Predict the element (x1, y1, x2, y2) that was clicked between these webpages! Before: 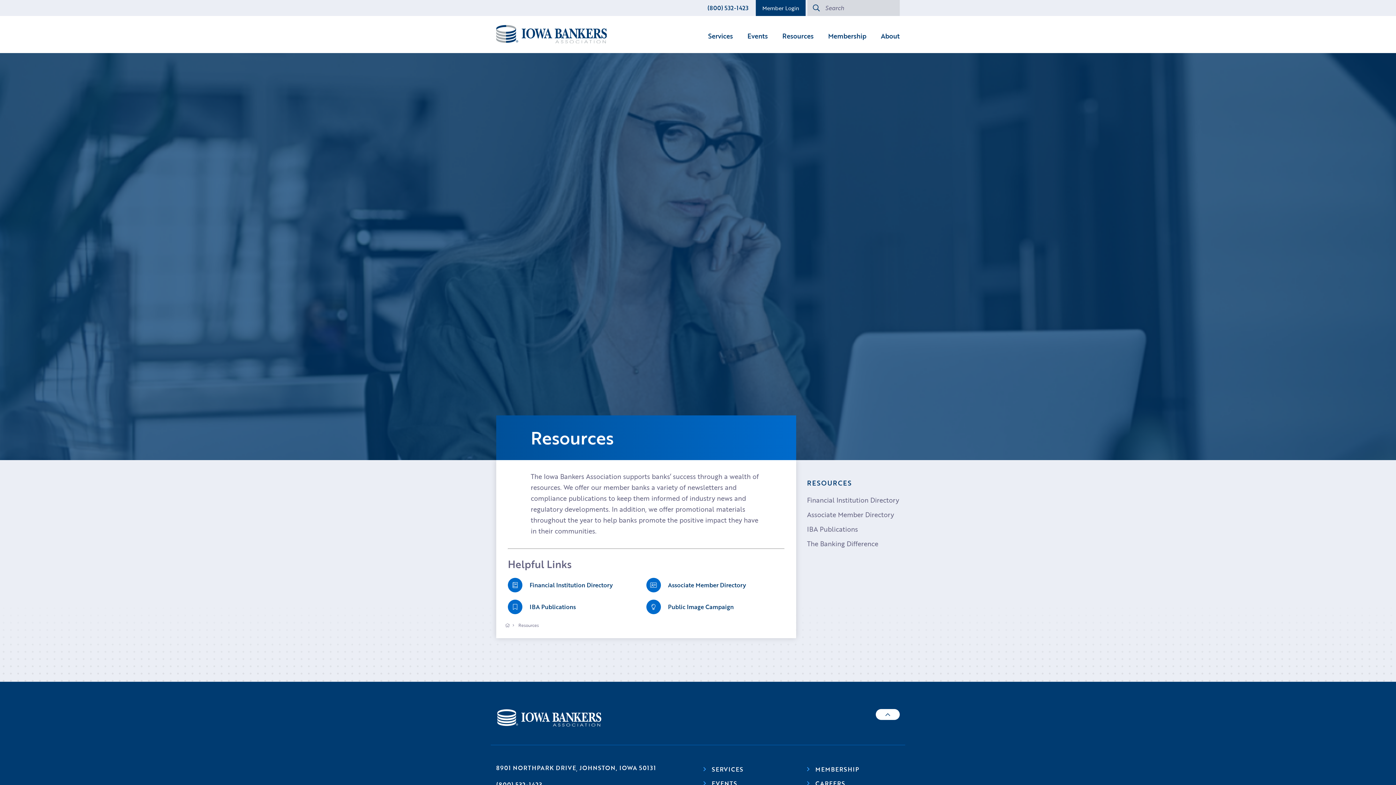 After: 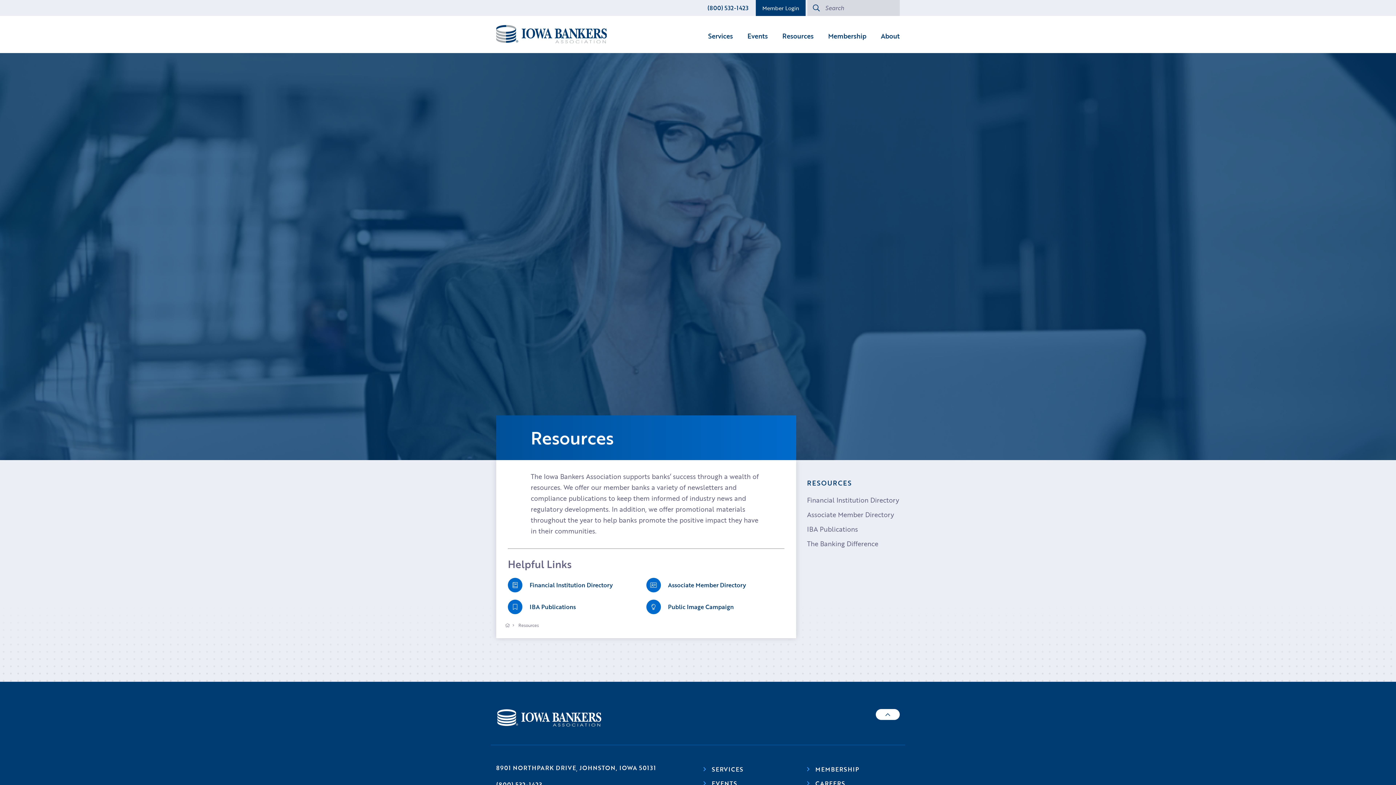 Action: label: Resources bbox: (782, 18, 813, 53)